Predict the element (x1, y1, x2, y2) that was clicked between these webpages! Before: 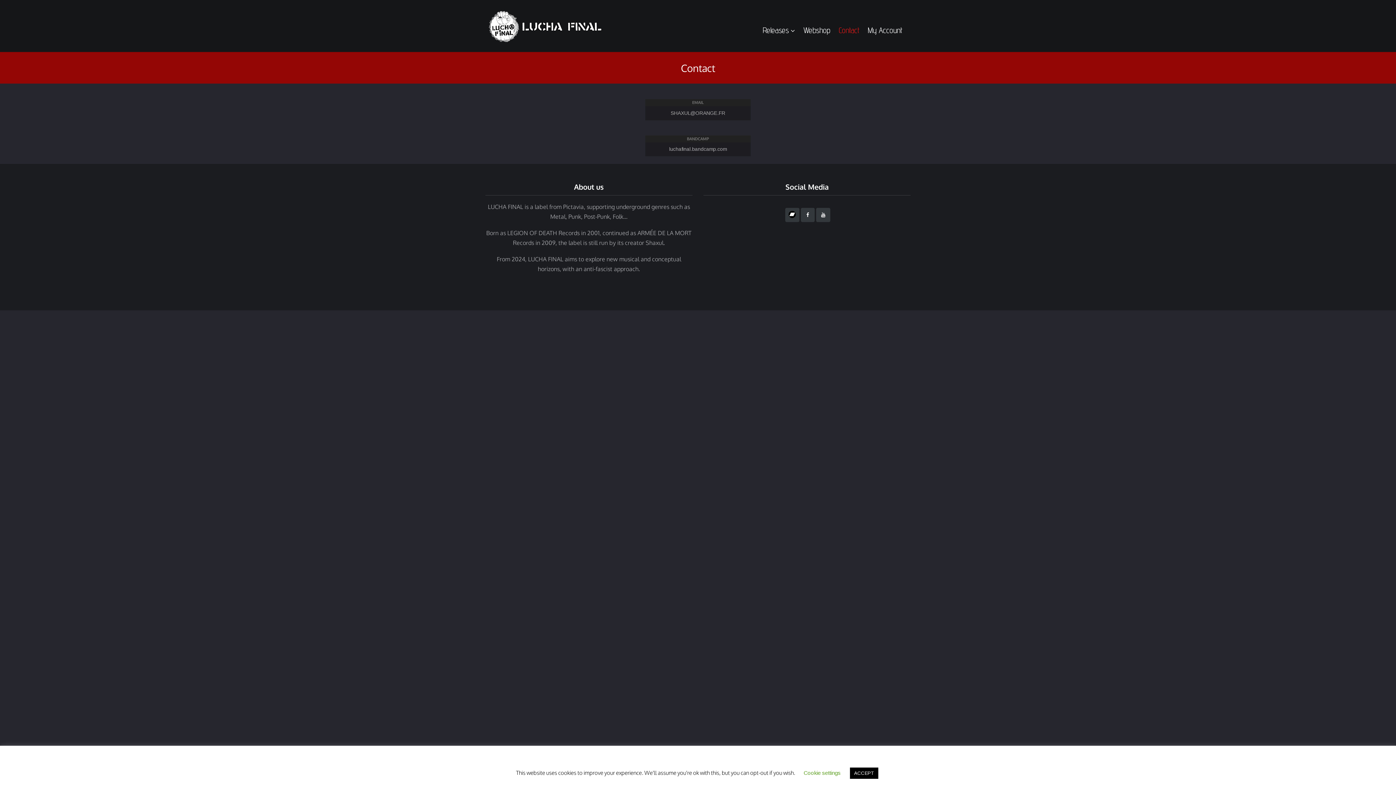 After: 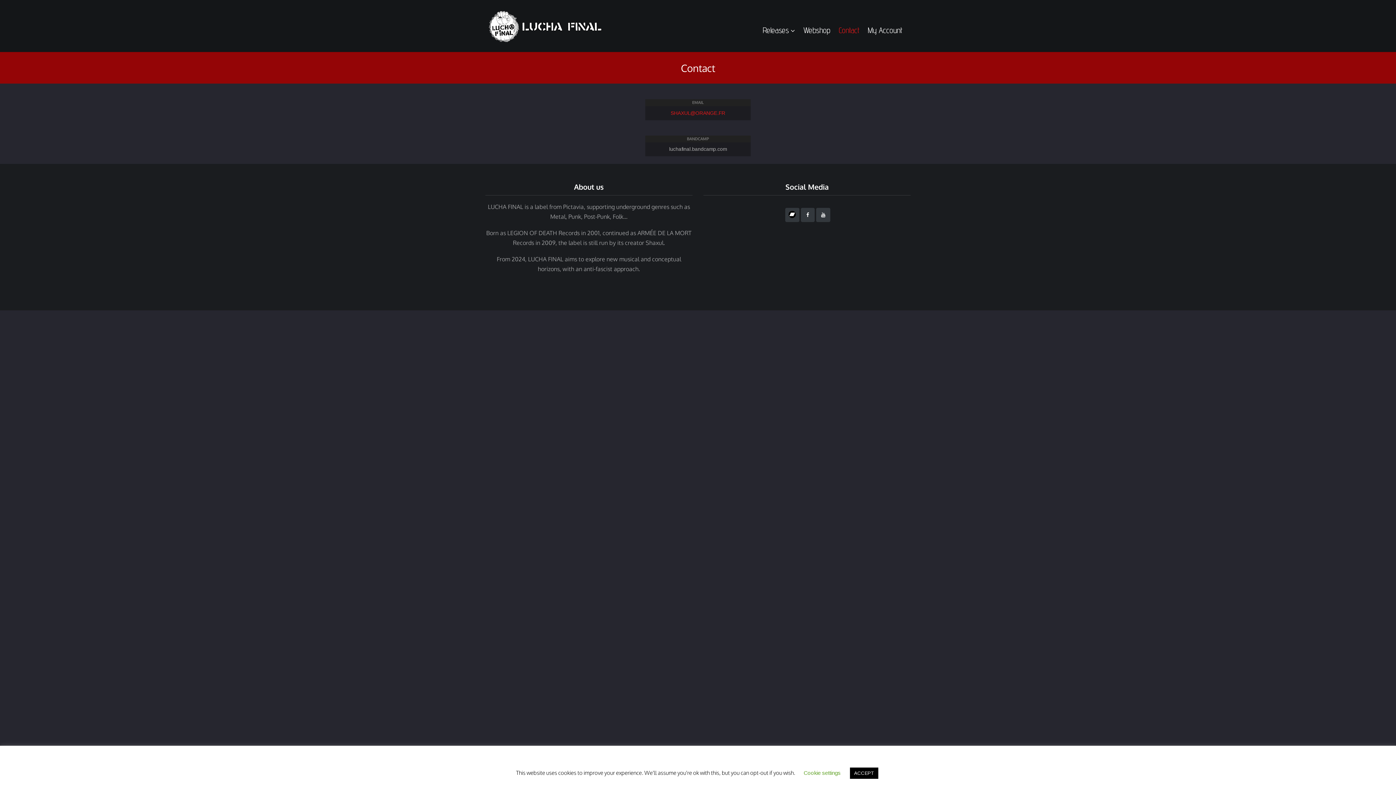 Action: label: SHAXUL@ORANGE.FR bbox: (670, 110, 725, 115)